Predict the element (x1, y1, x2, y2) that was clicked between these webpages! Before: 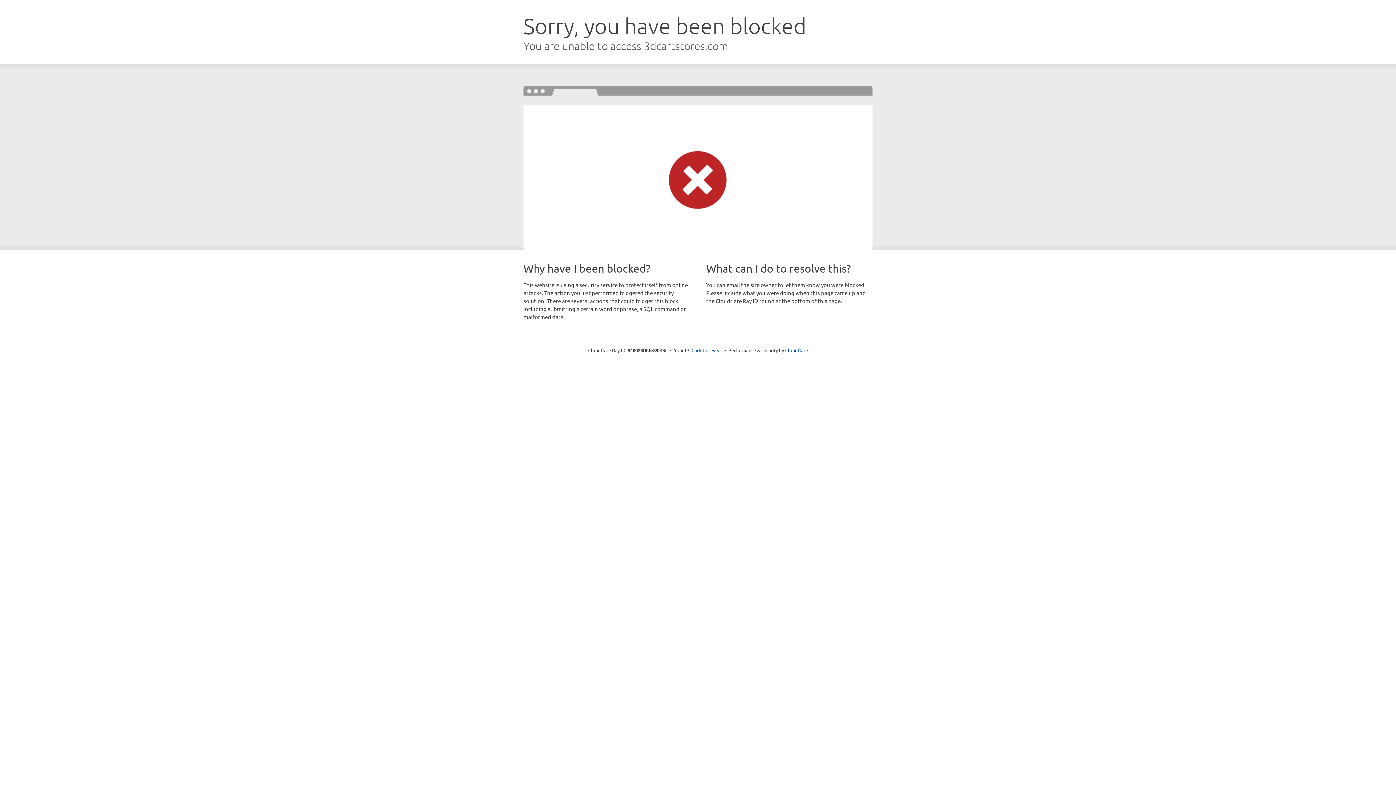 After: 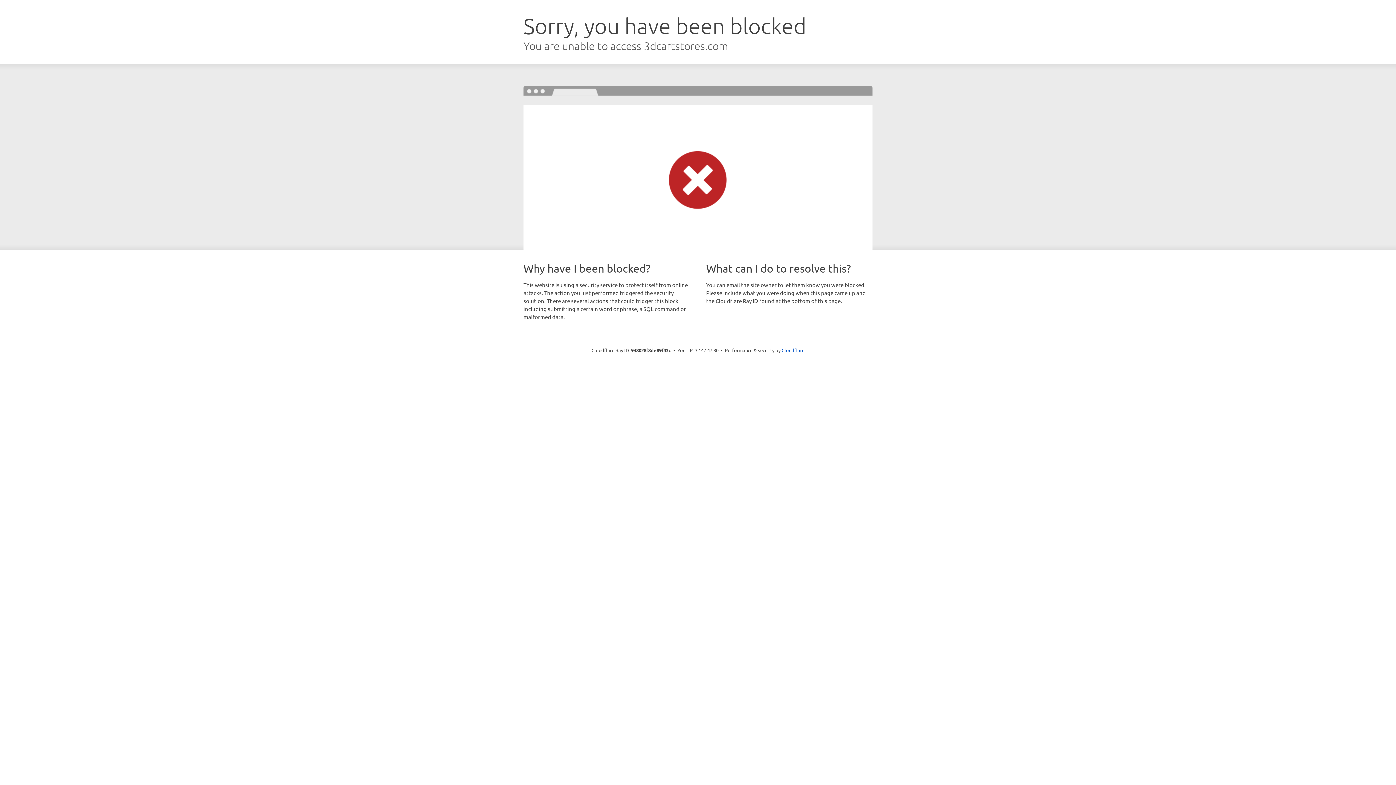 Action: label: Click to reveal bbox: (691, 346, 722, 353)